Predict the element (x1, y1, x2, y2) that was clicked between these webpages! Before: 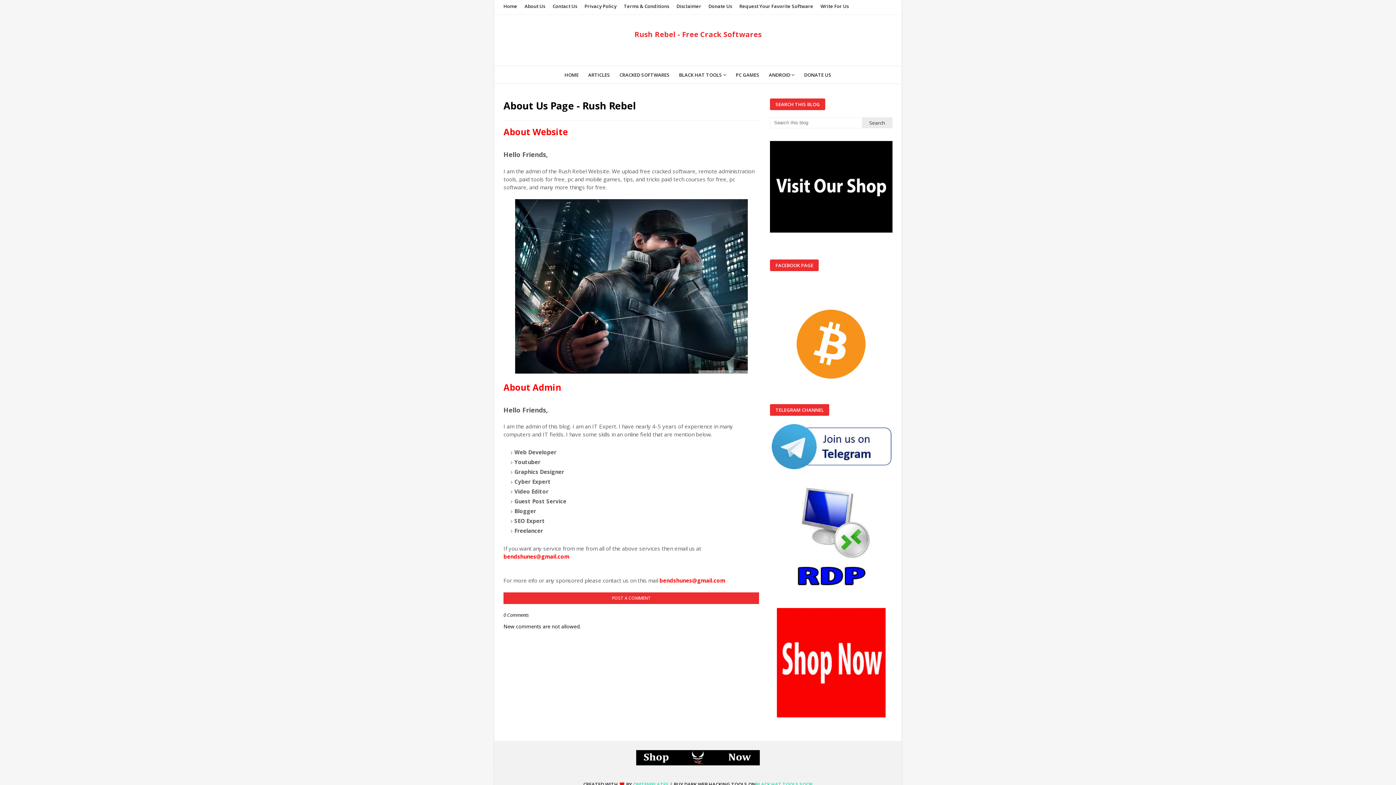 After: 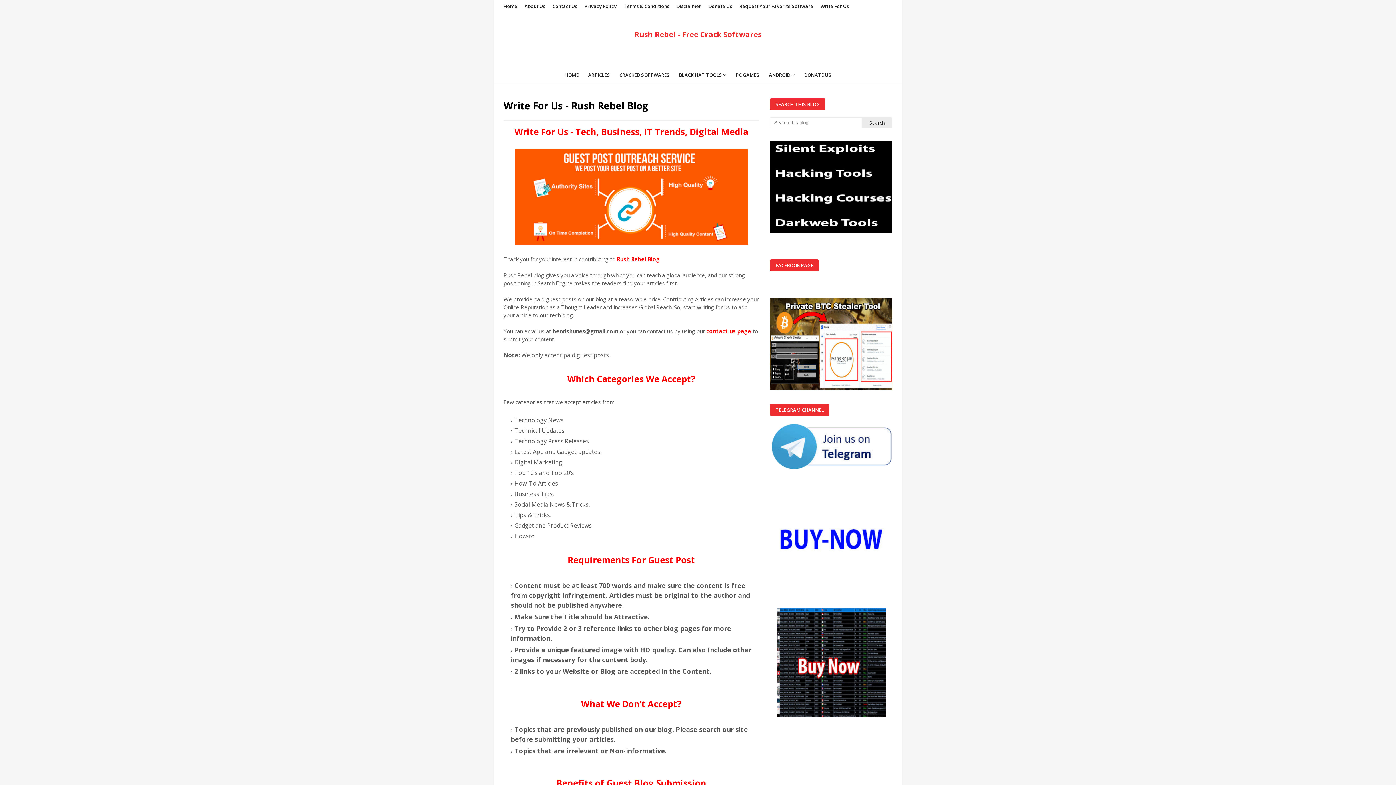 Action: bbox: (818, 0, 850, 14) label: Write For Us